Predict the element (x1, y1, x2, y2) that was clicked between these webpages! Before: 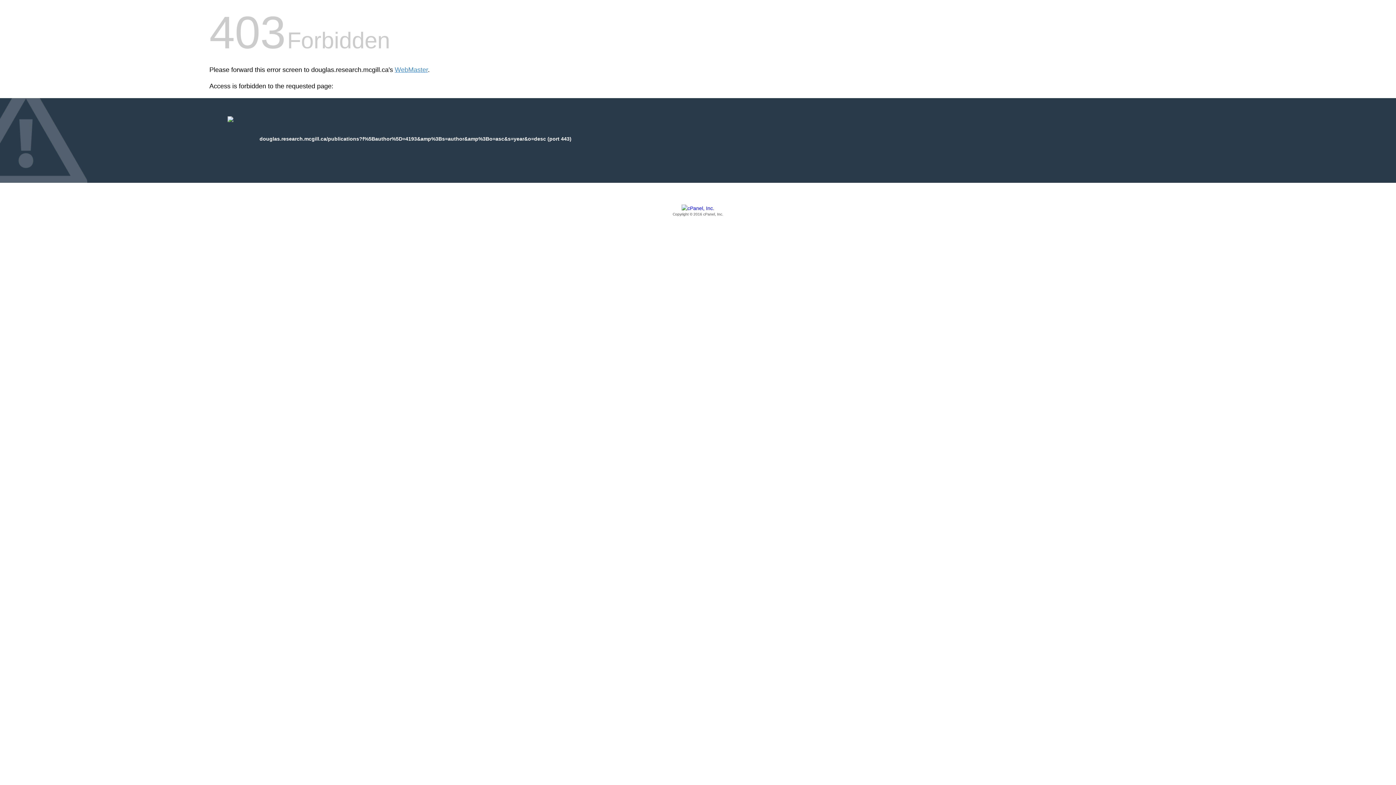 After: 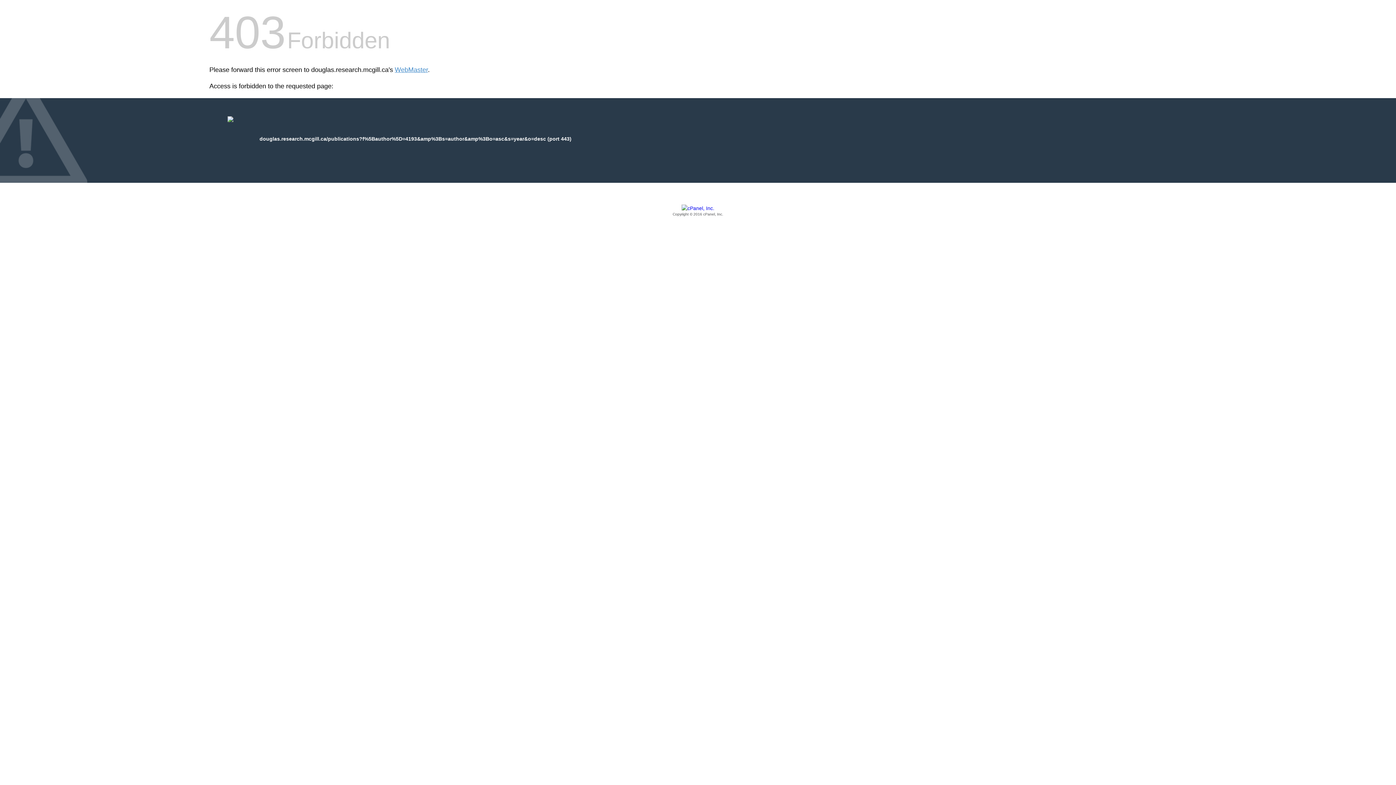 Action: bbox: (209, 205, 1186, 217) label: Copyright © 2016 cPanel, Inc.